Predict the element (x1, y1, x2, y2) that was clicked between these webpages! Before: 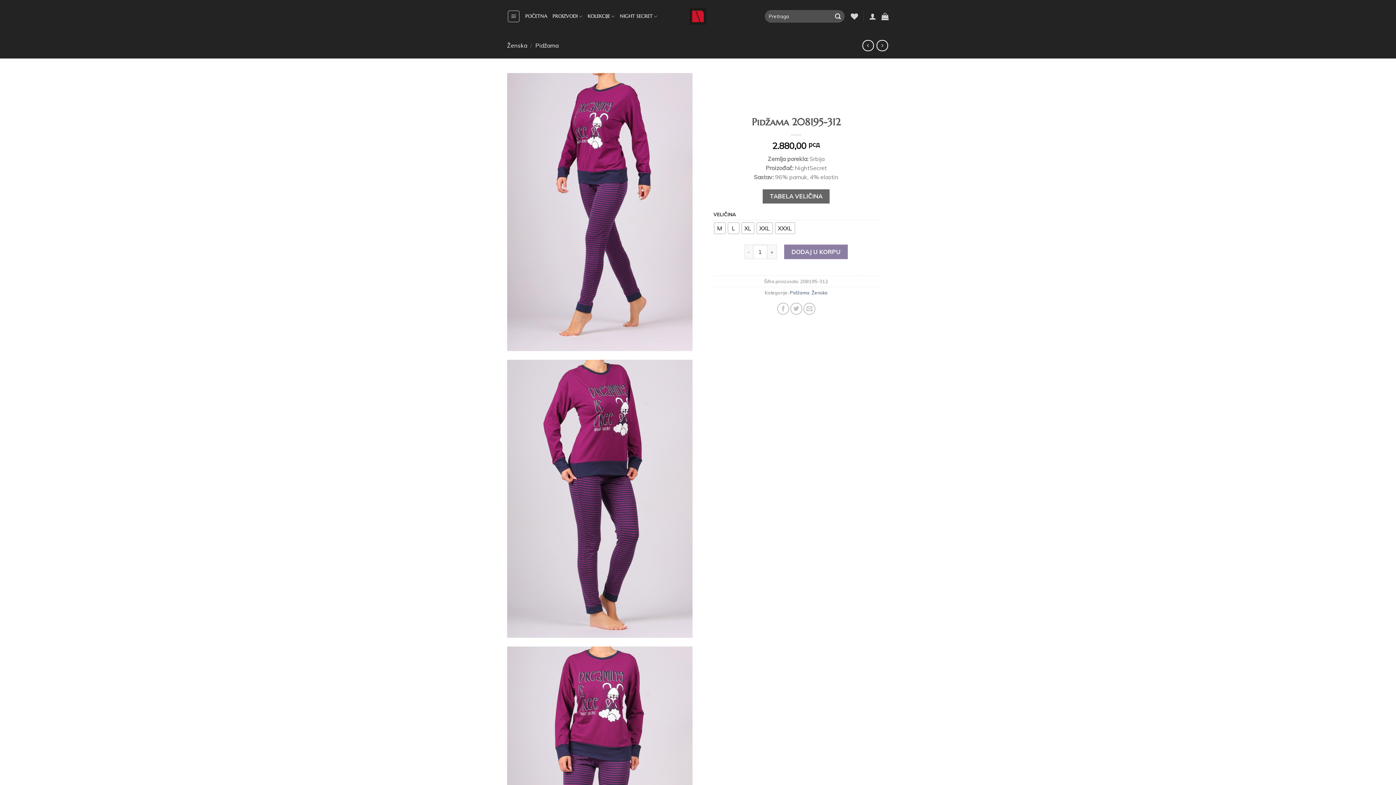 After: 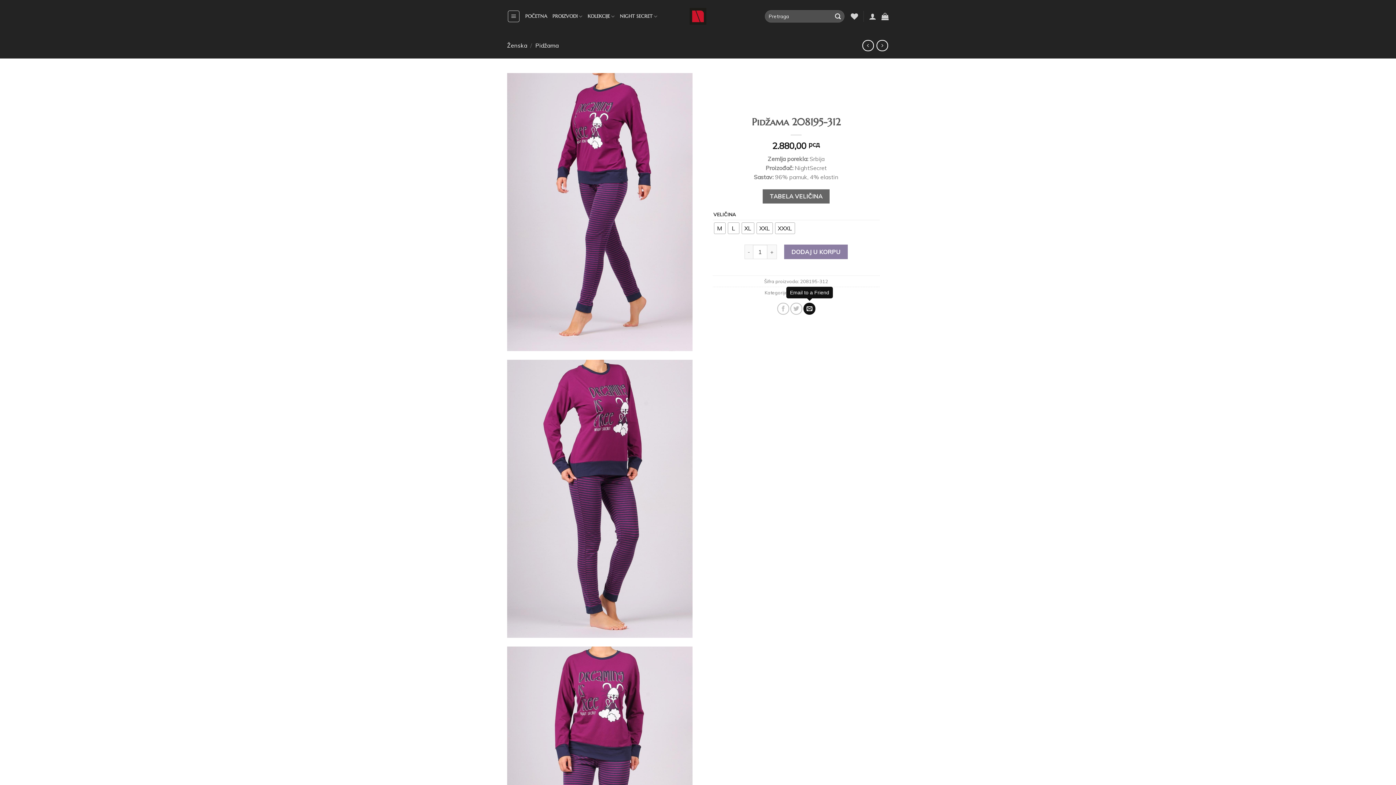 Action: bbox: (803, 302, 815, 314)